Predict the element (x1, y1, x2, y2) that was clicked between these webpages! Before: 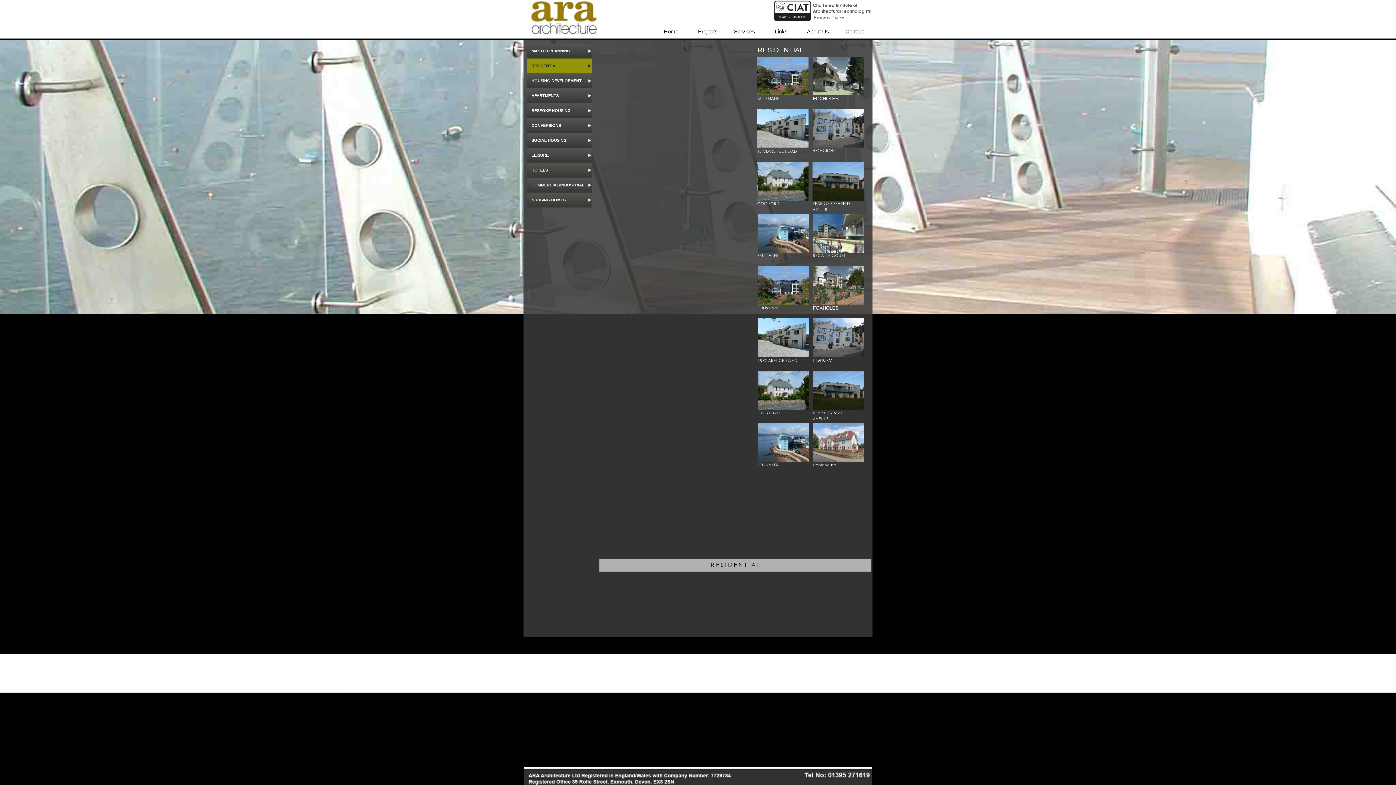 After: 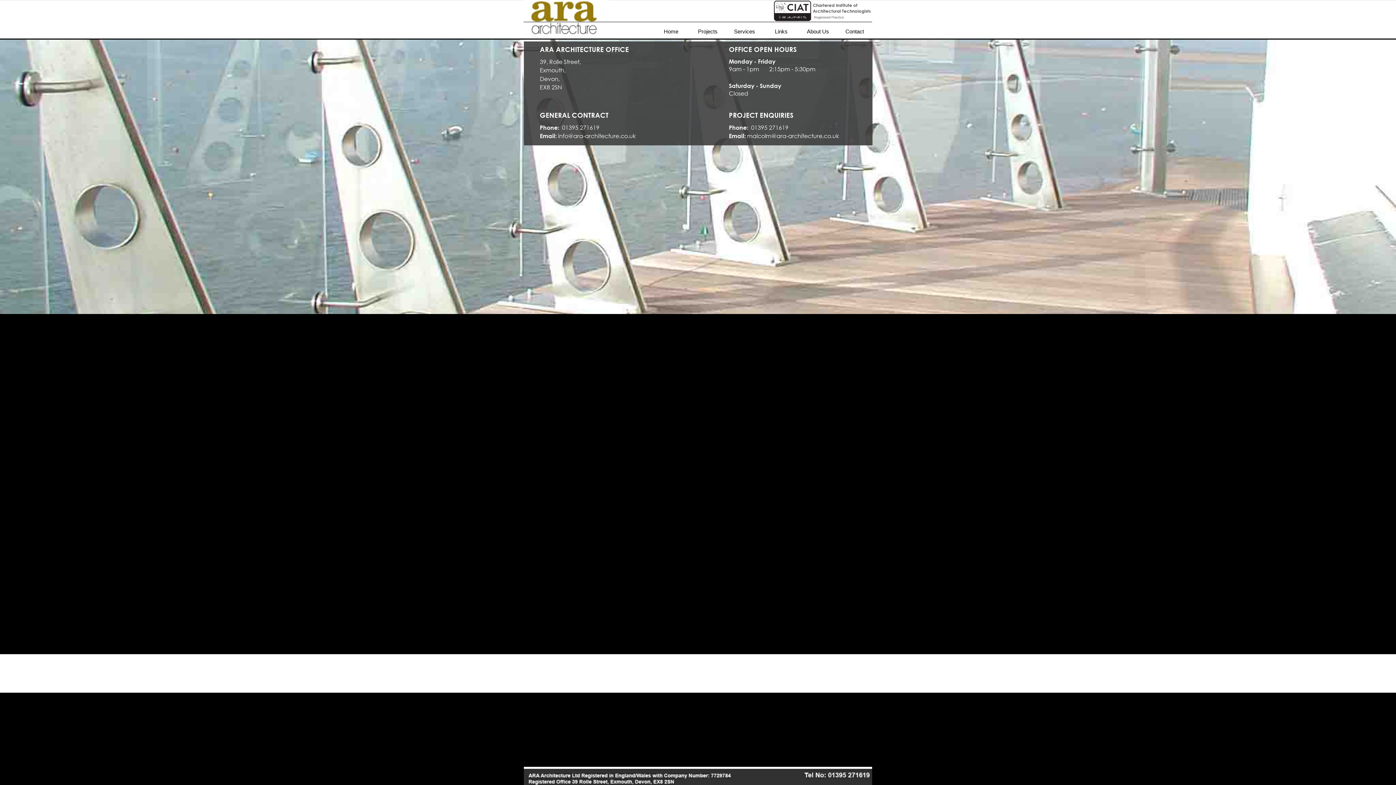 Action: label: Contact bbox: (837, 25, 872, 38)